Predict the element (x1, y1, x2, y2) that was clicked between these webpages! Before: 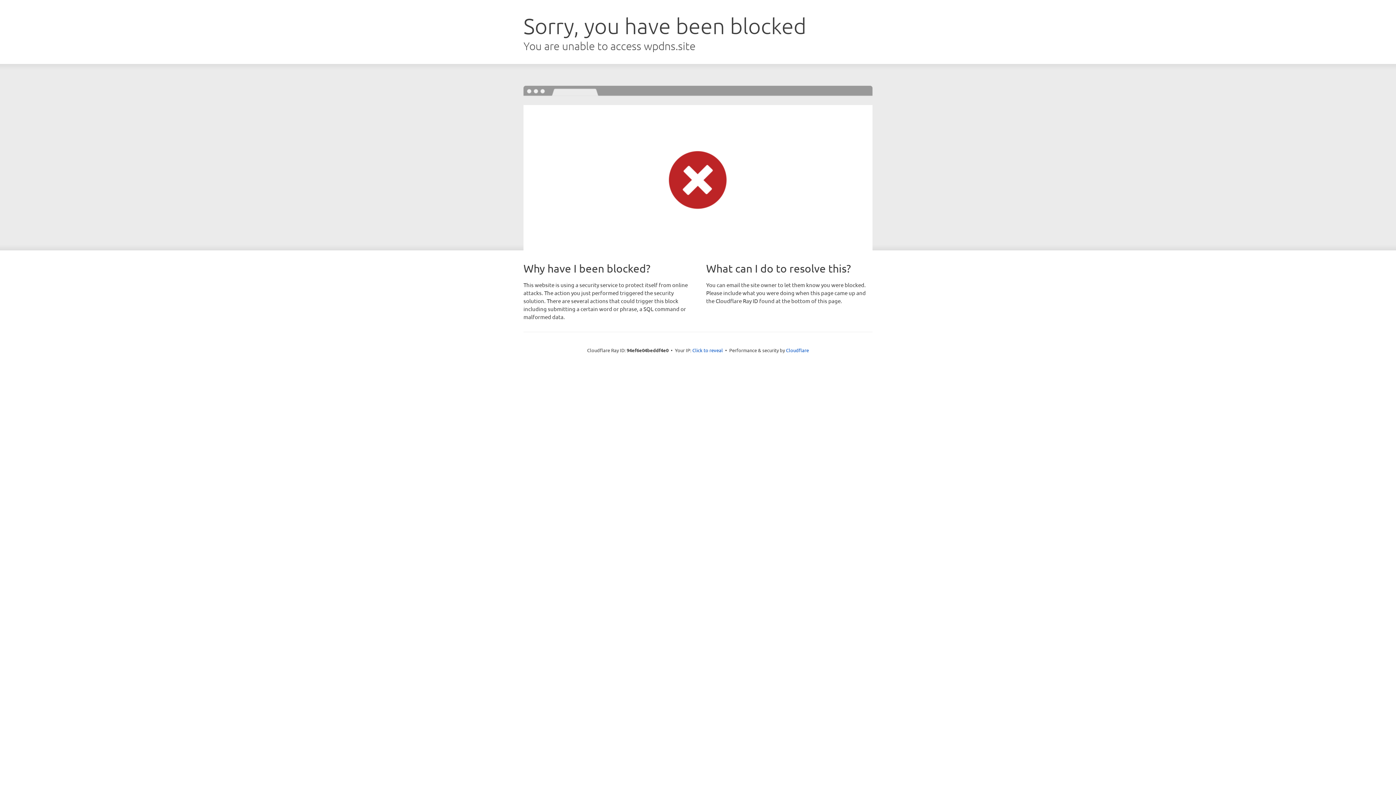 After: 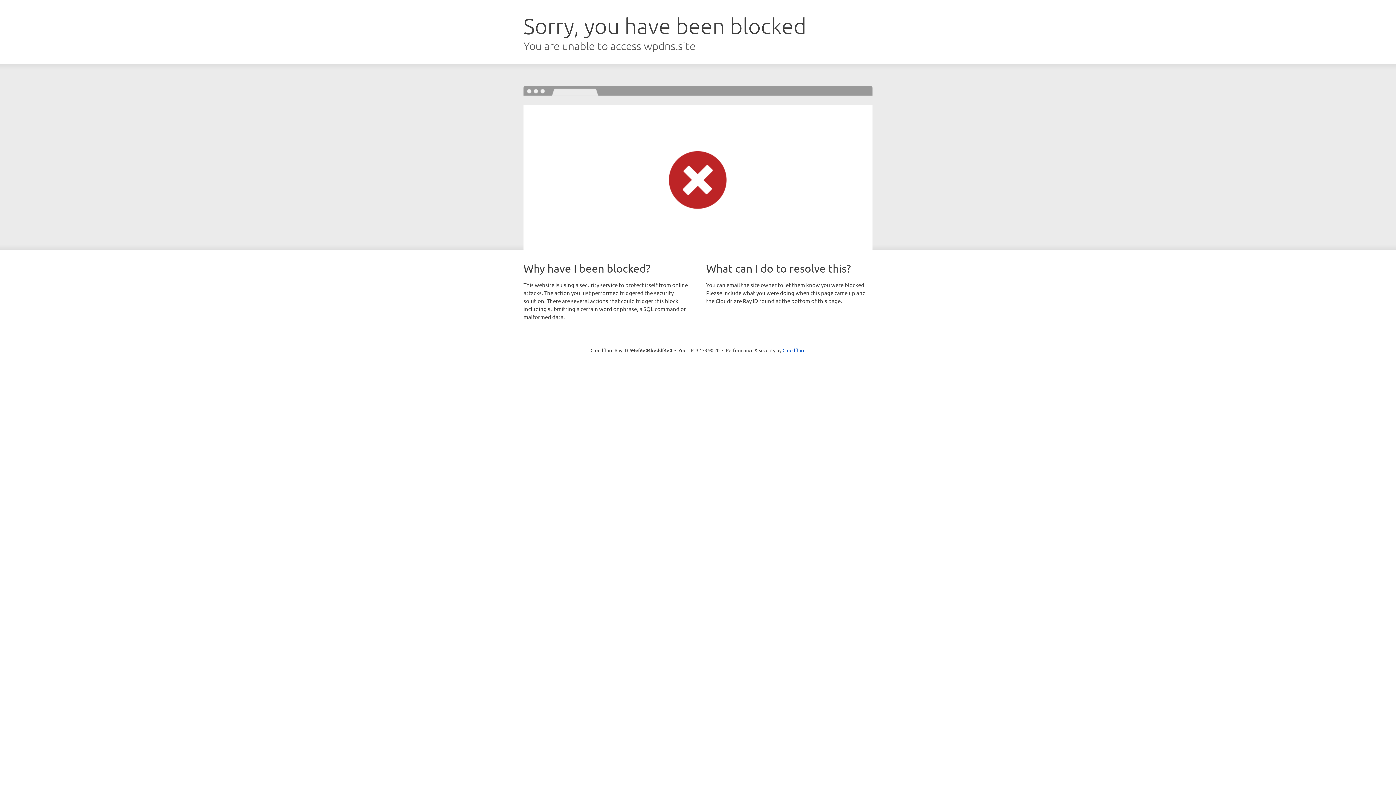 Action: label: Click to reveal bbox: (692, 346, 723, 353)